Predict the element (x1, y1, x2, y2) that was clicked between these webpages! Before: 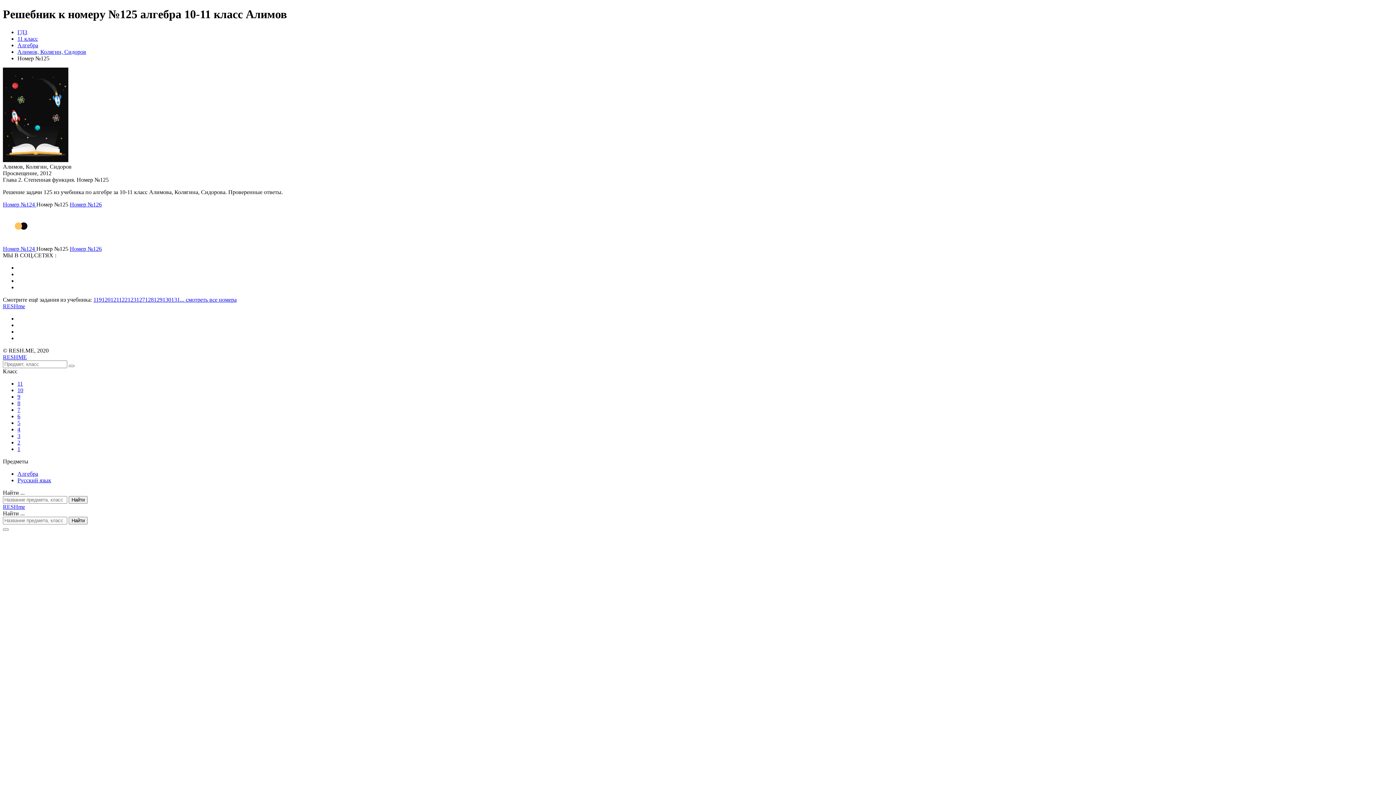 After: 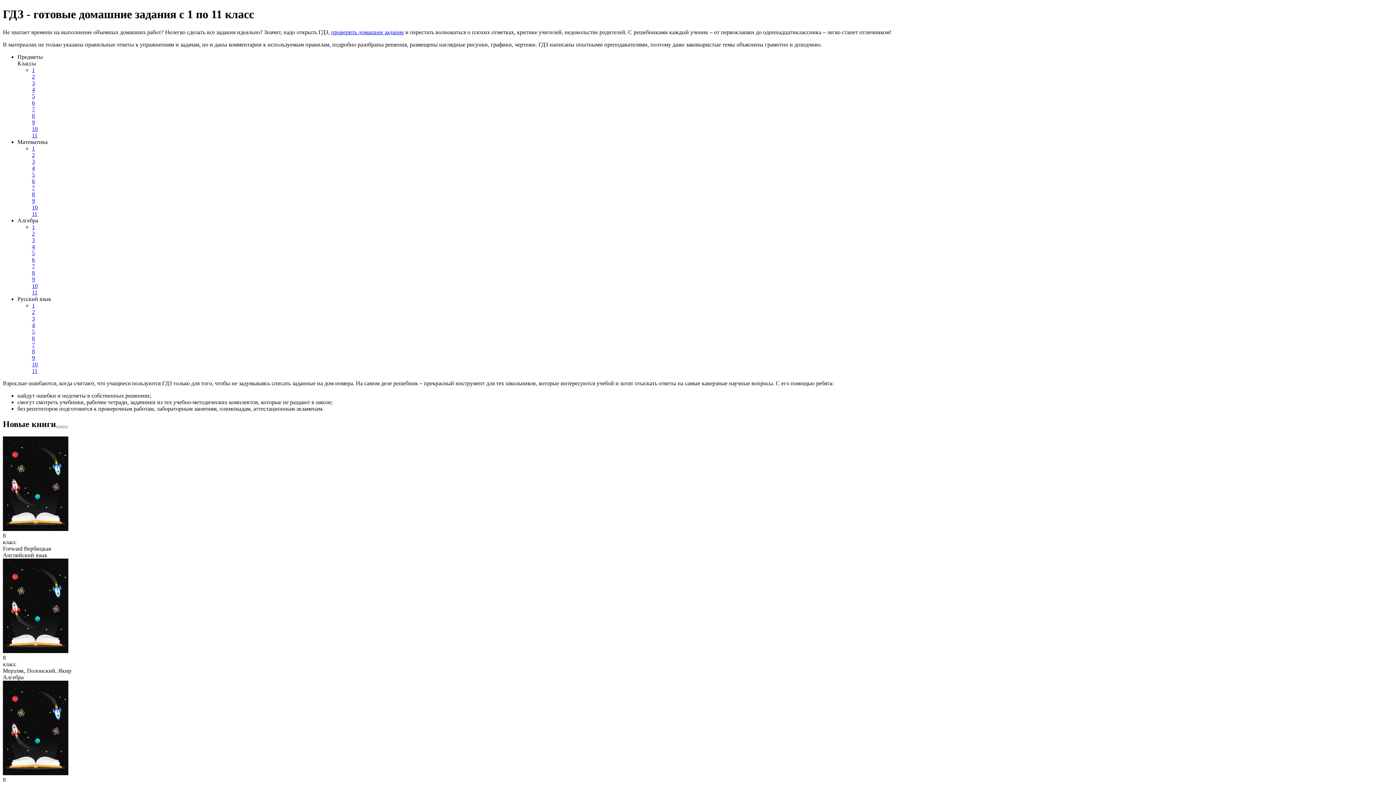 Action: label: ГДЗ bbox: (17, 29, 27, 35)